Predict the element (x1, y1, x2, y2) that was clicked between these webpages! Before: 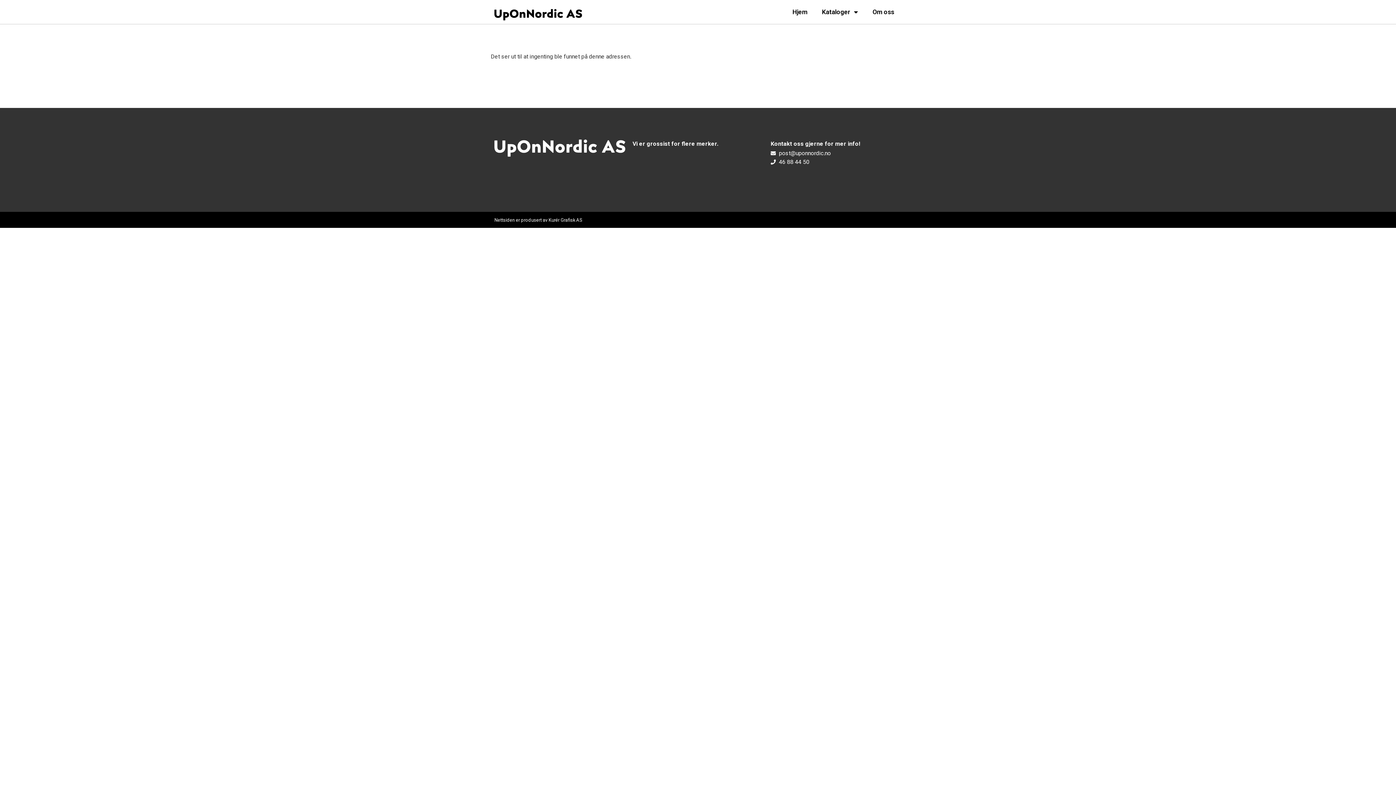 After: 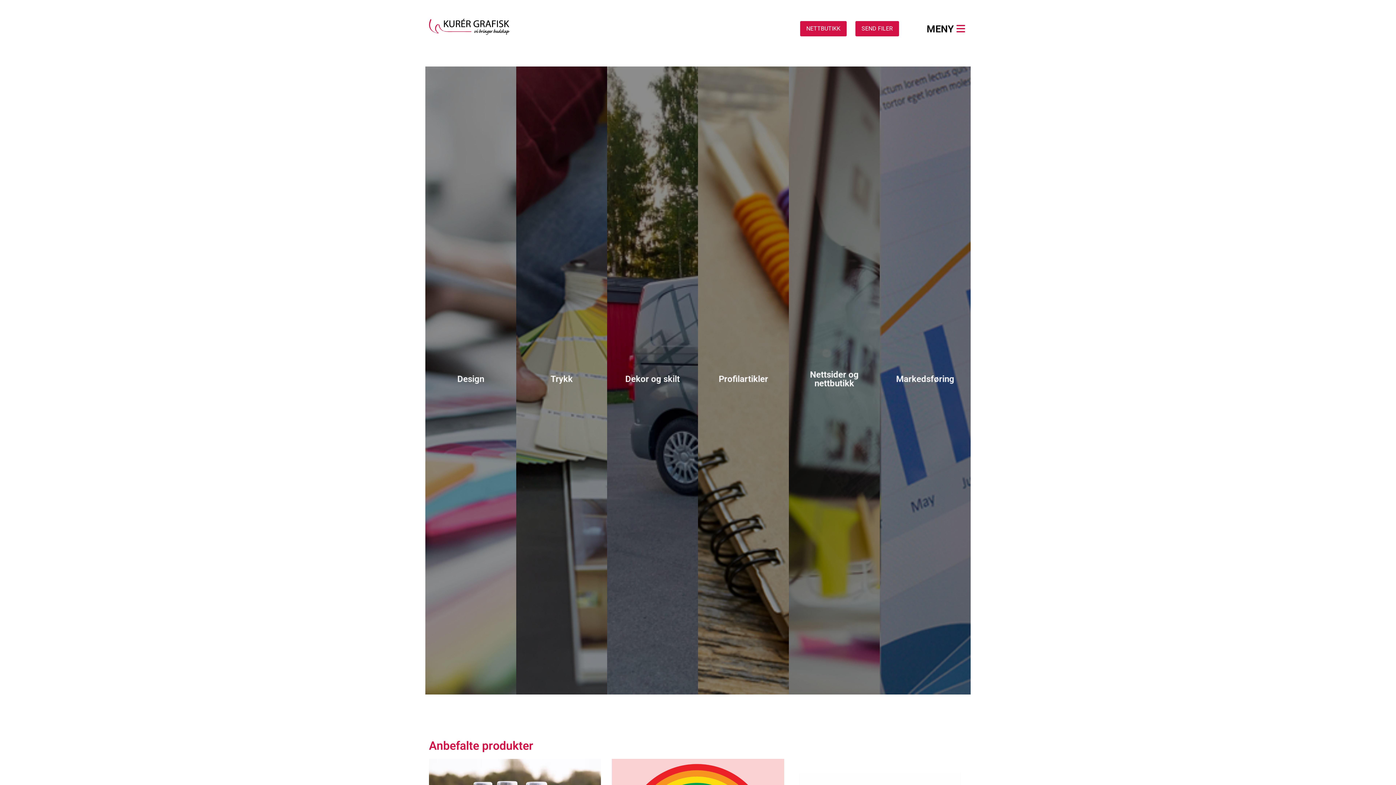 Action: label: Nettsiden er produsert av Kurér Grafisk AS bbox: (494, 217, 582, 223)